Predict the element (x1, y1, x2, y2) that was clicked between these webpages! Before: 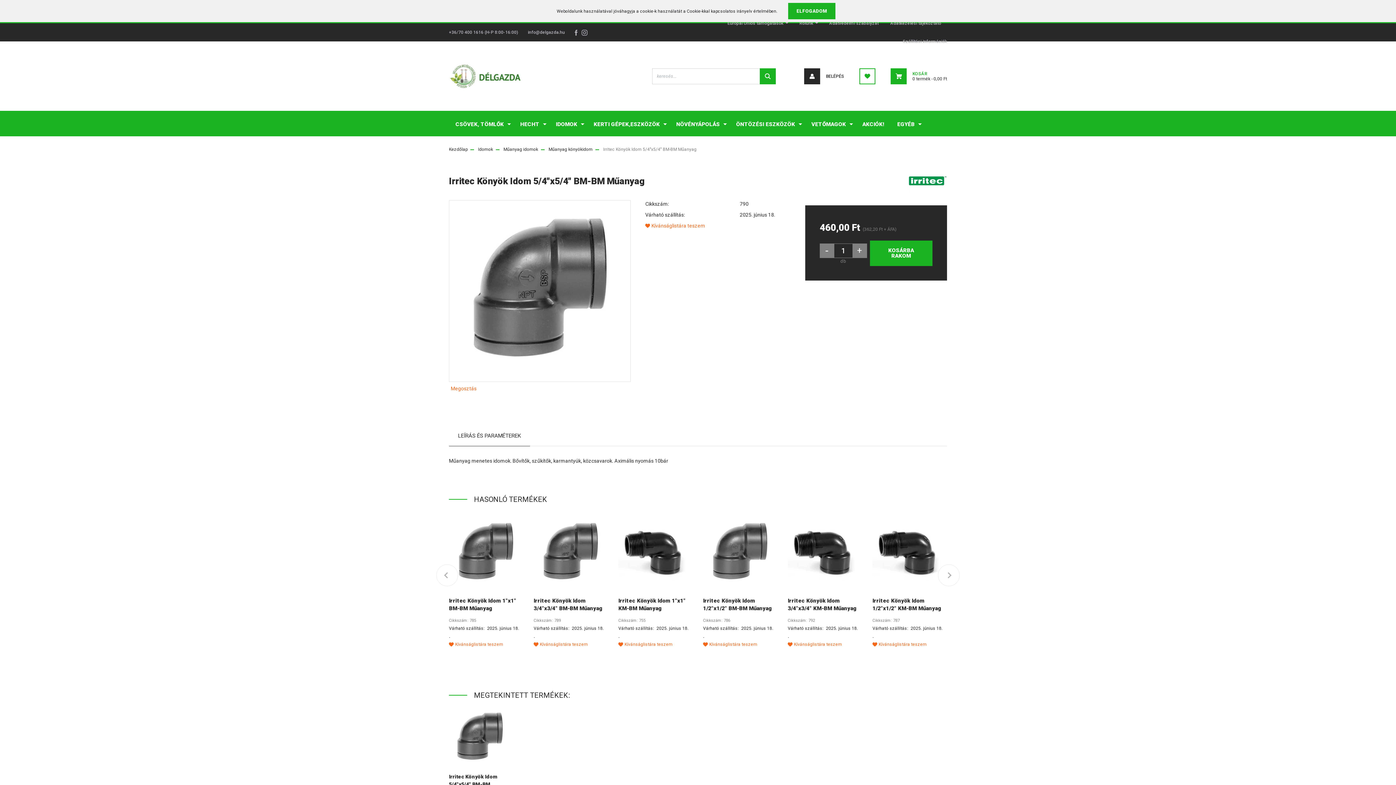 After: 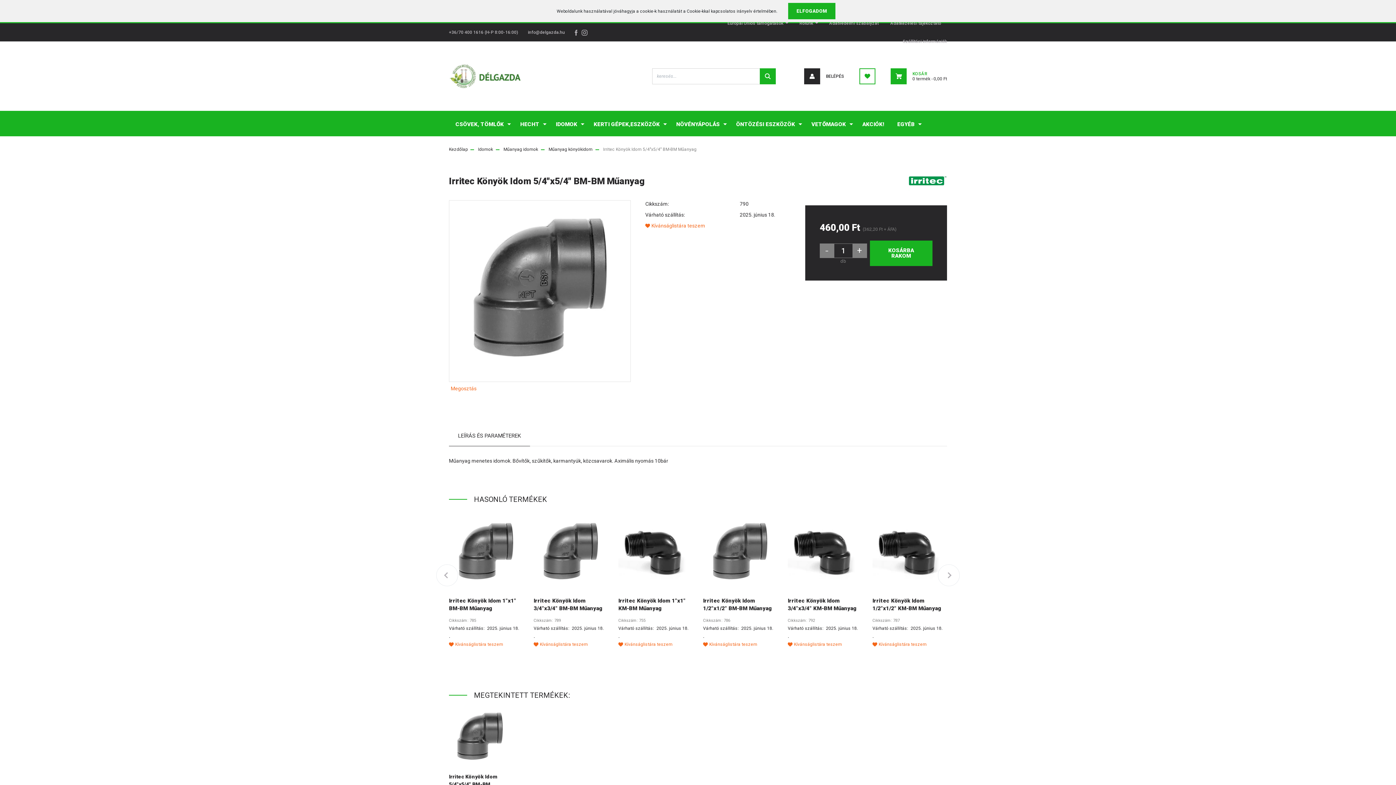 Action: label: - bbox: (820, 245, 834, 256)